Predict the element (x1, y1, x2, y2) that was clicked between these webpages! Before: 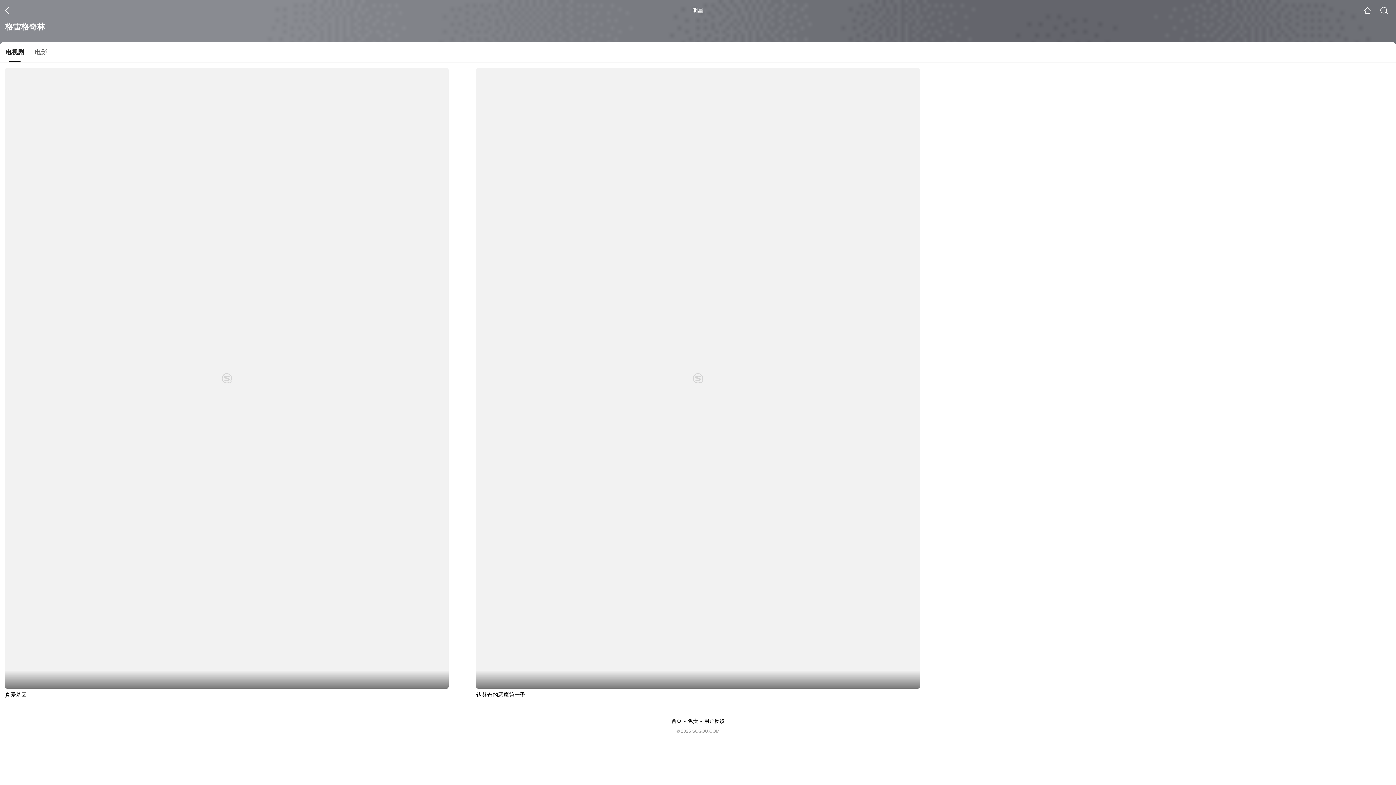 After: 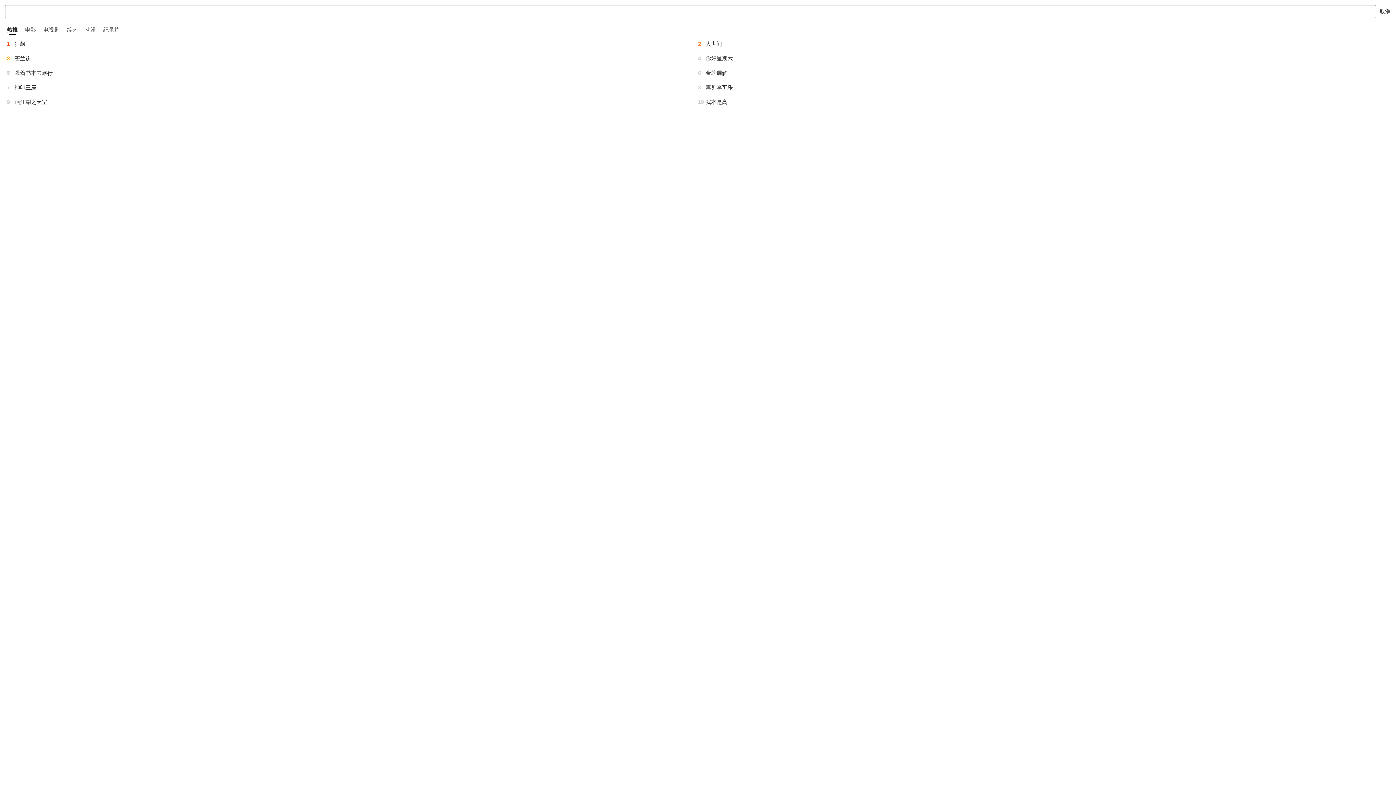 Action: bbox: (1380, 6, 1388, 14)